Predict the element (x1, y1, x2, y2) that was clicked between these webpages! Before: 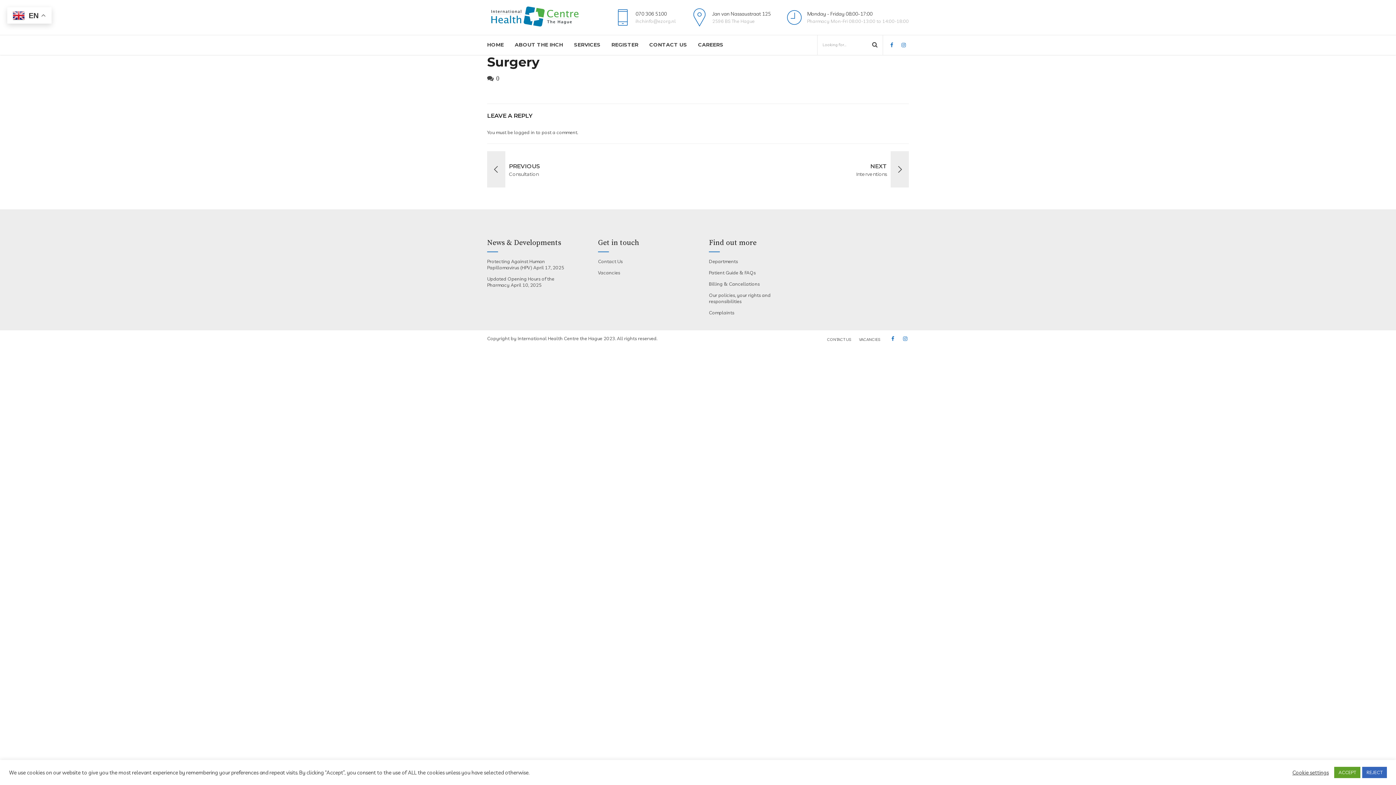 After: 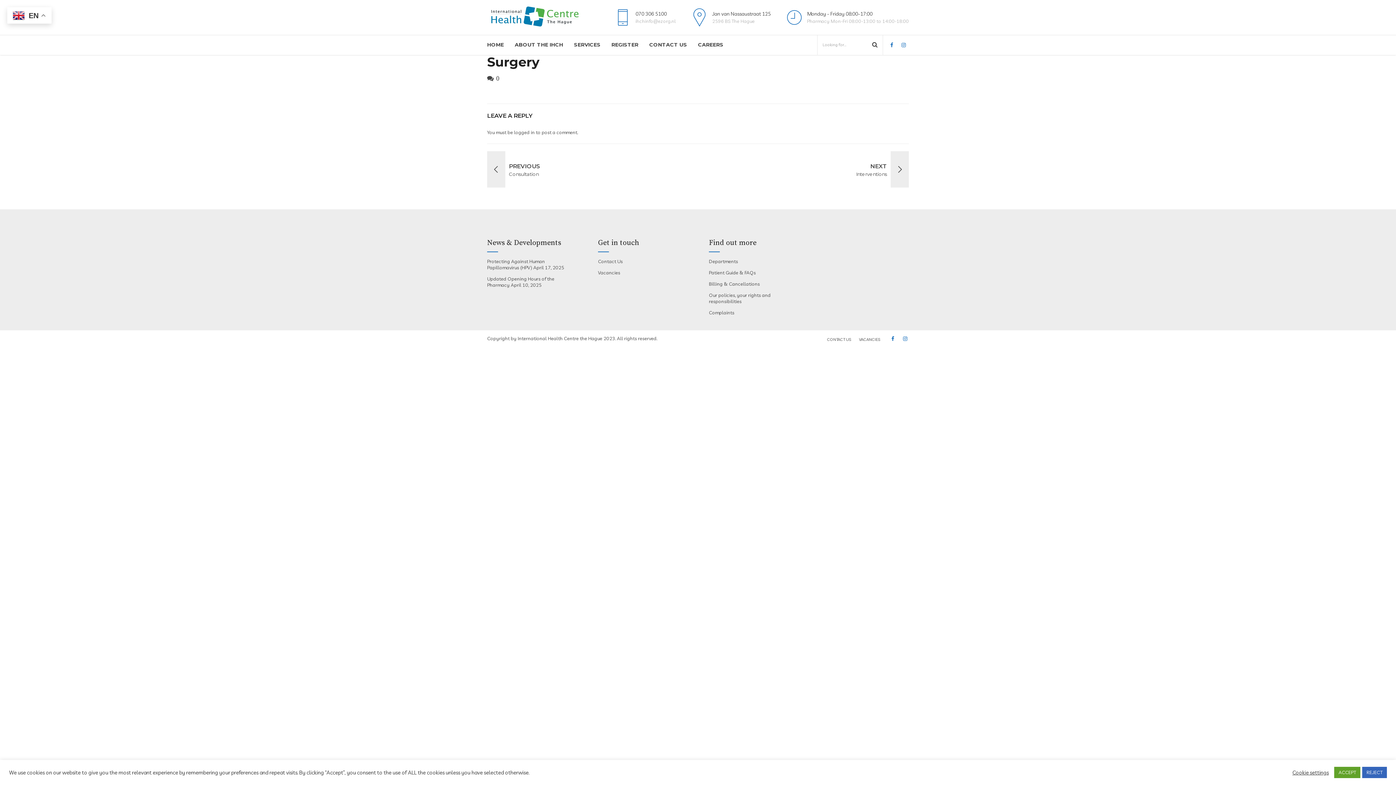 Action: bbox: (896, 336, 909, 341)